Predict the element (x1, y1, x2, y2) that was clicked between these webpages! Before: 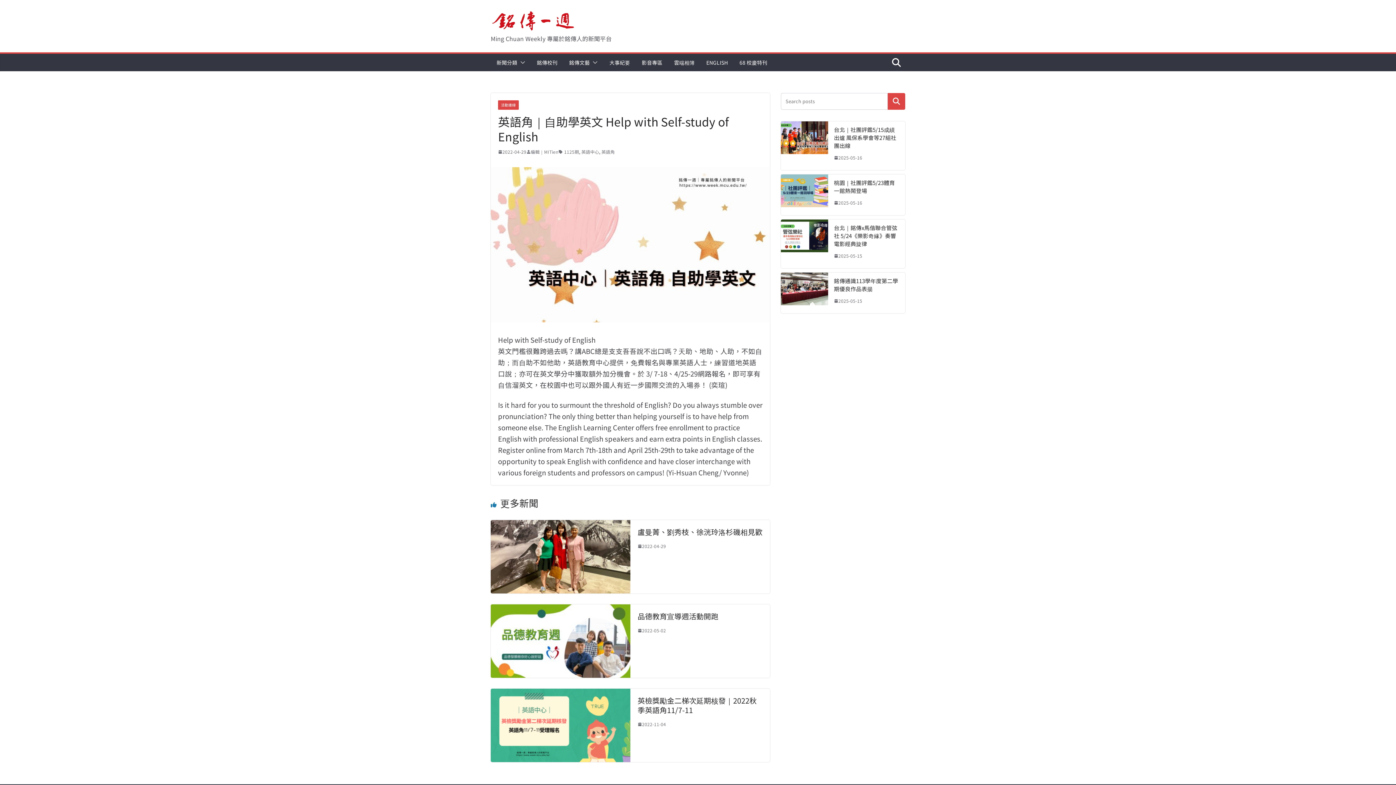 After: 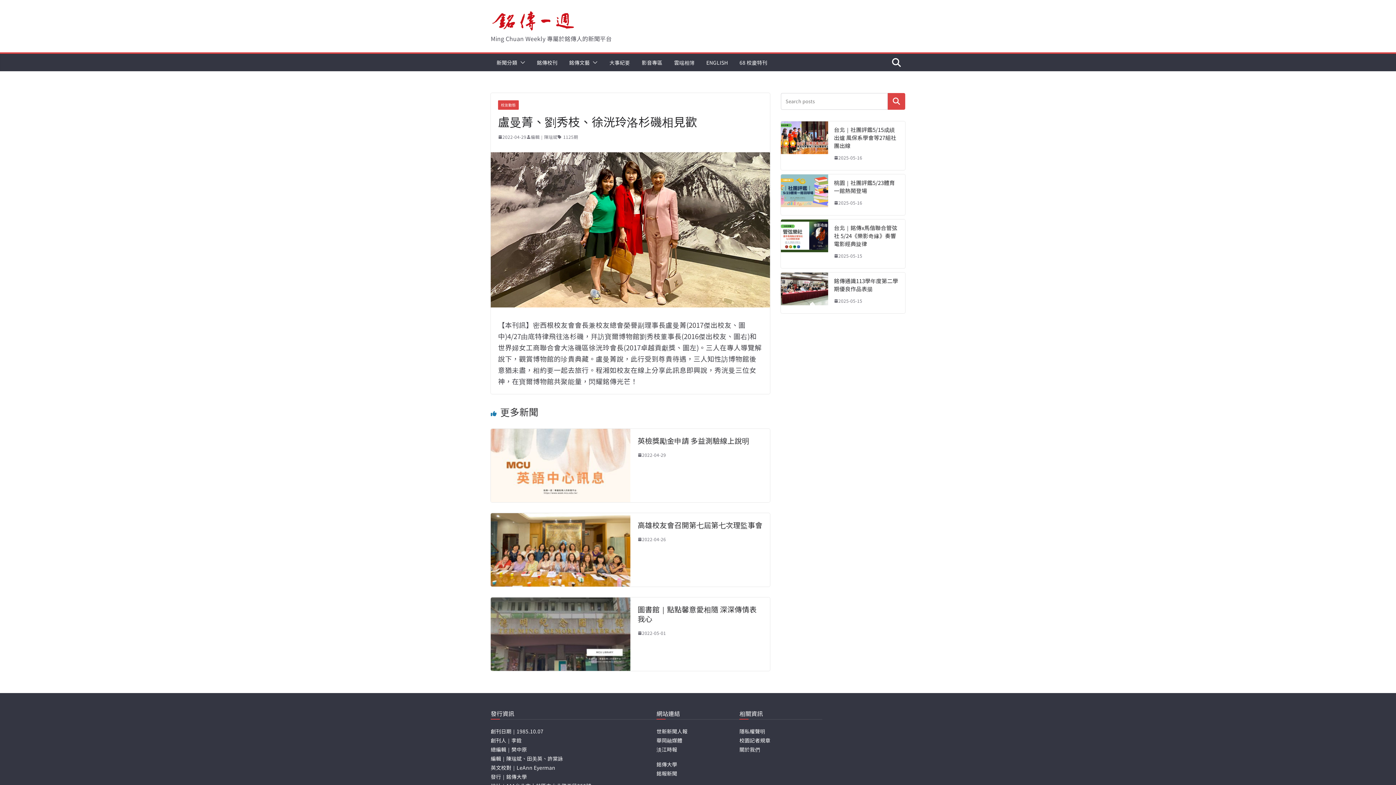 Action: label: 2022-04-29 bbox: (637, 542, 666, 550)